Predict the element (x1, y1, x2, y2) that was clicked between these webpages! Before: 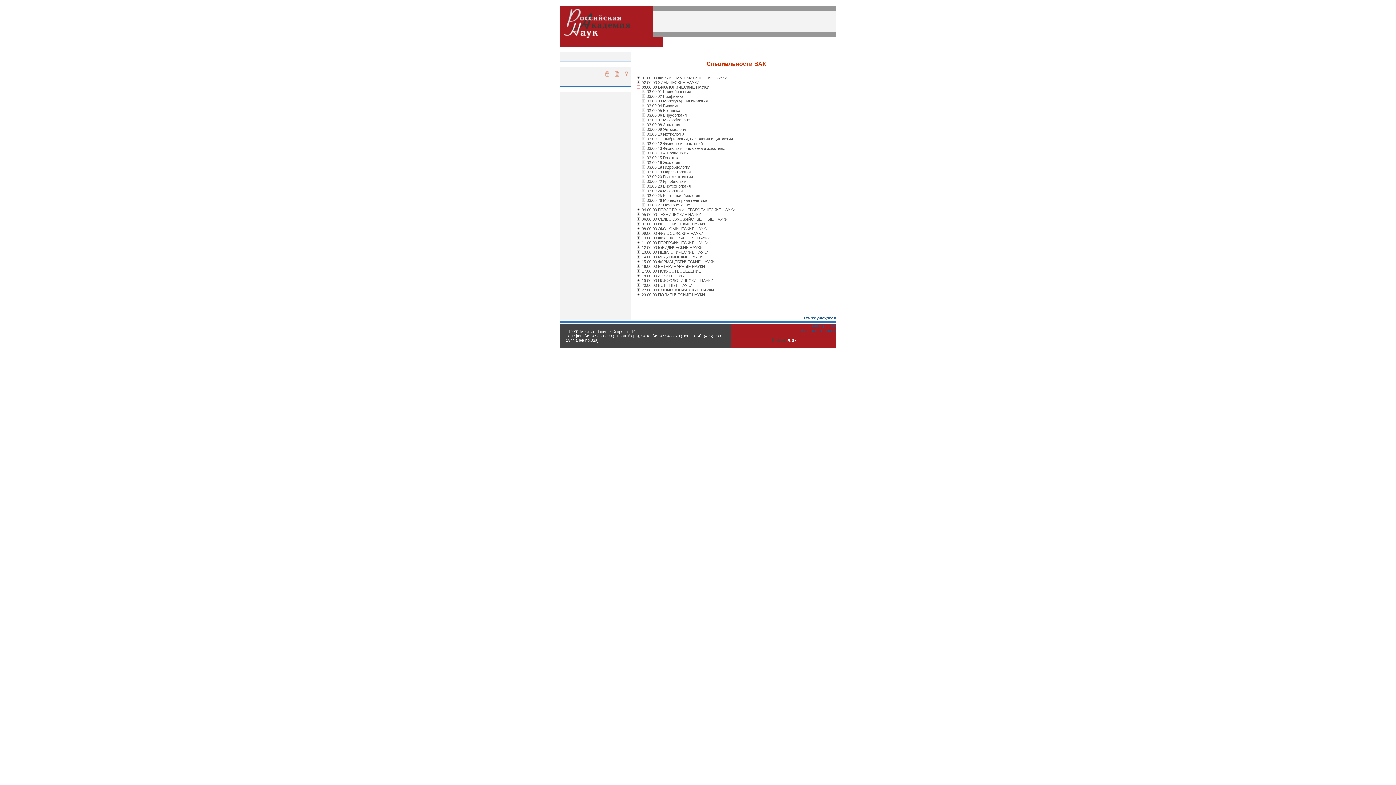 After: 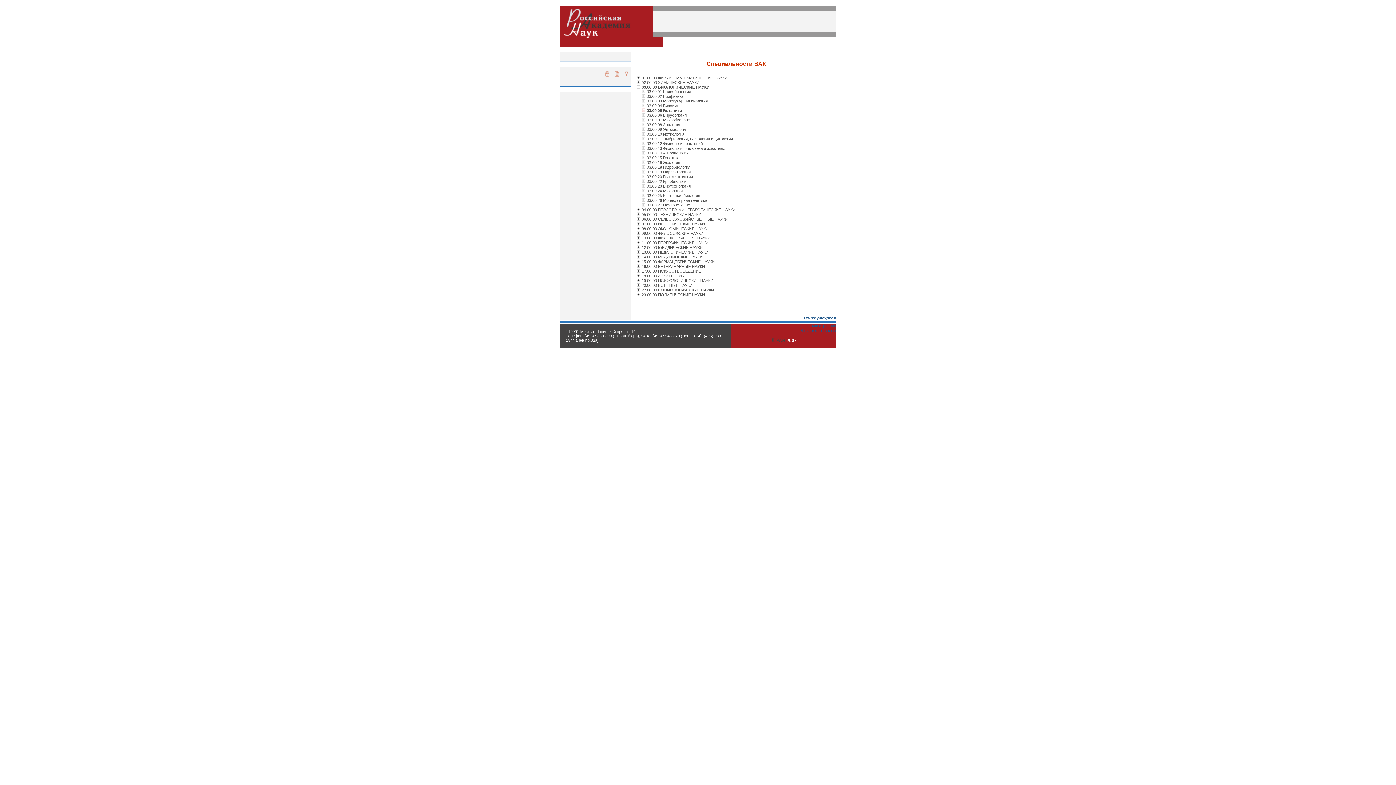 Action: bbox: (641, 108, 645, 113)